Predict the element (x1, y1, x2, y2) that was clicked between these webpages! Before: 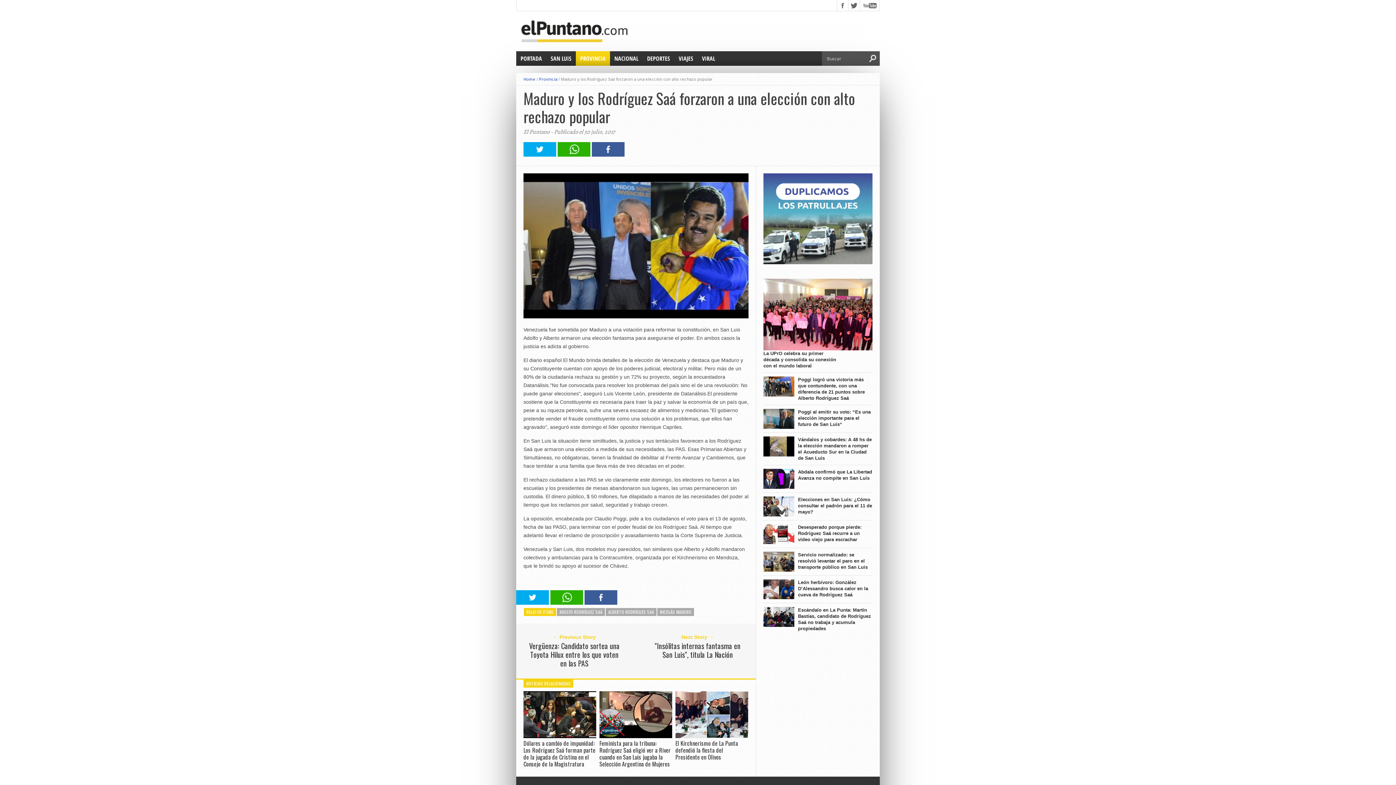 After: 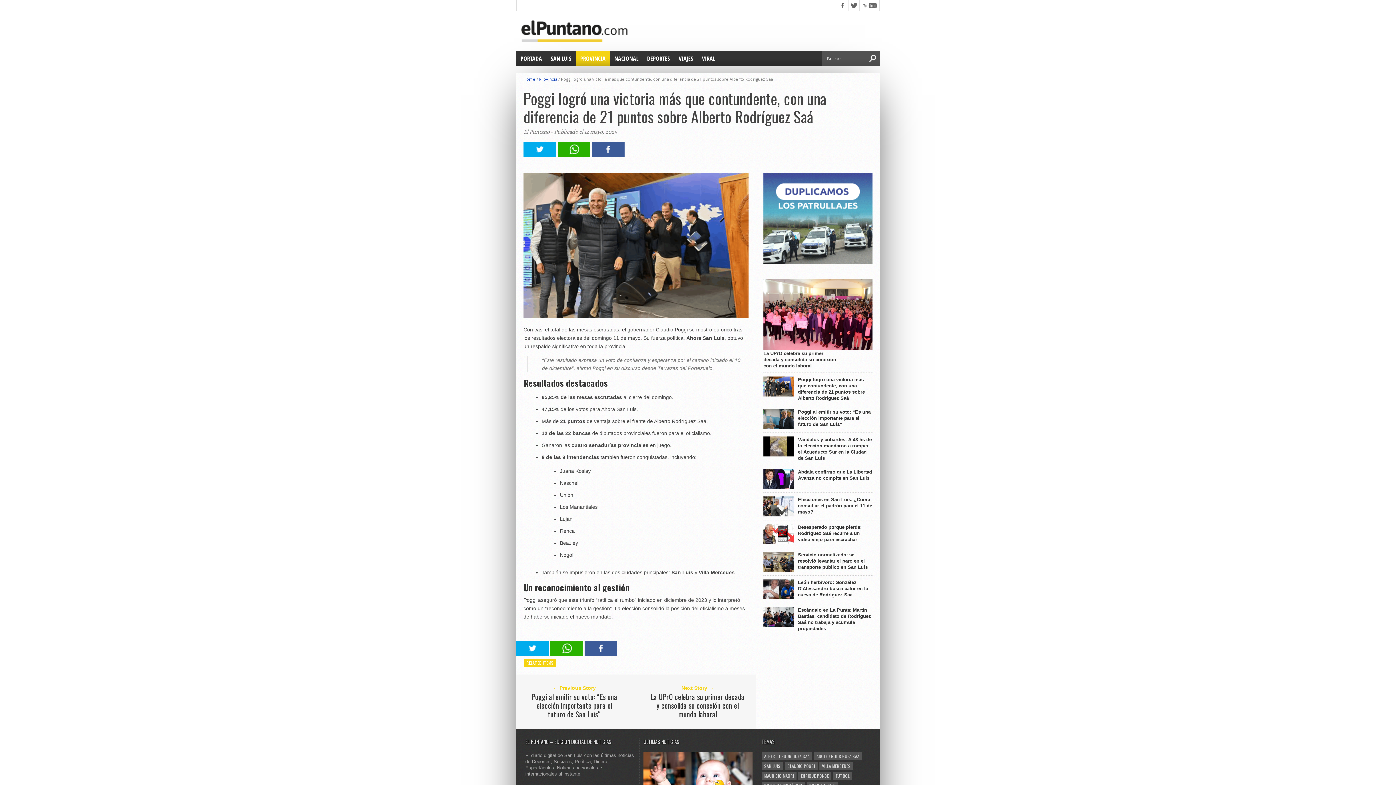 Action: bbox: (798, 376, 872, 401) label: Poggi logró una victoria más que contundente, con una diferencia de 21 puntos sobre Alberto Rodríguez Saá